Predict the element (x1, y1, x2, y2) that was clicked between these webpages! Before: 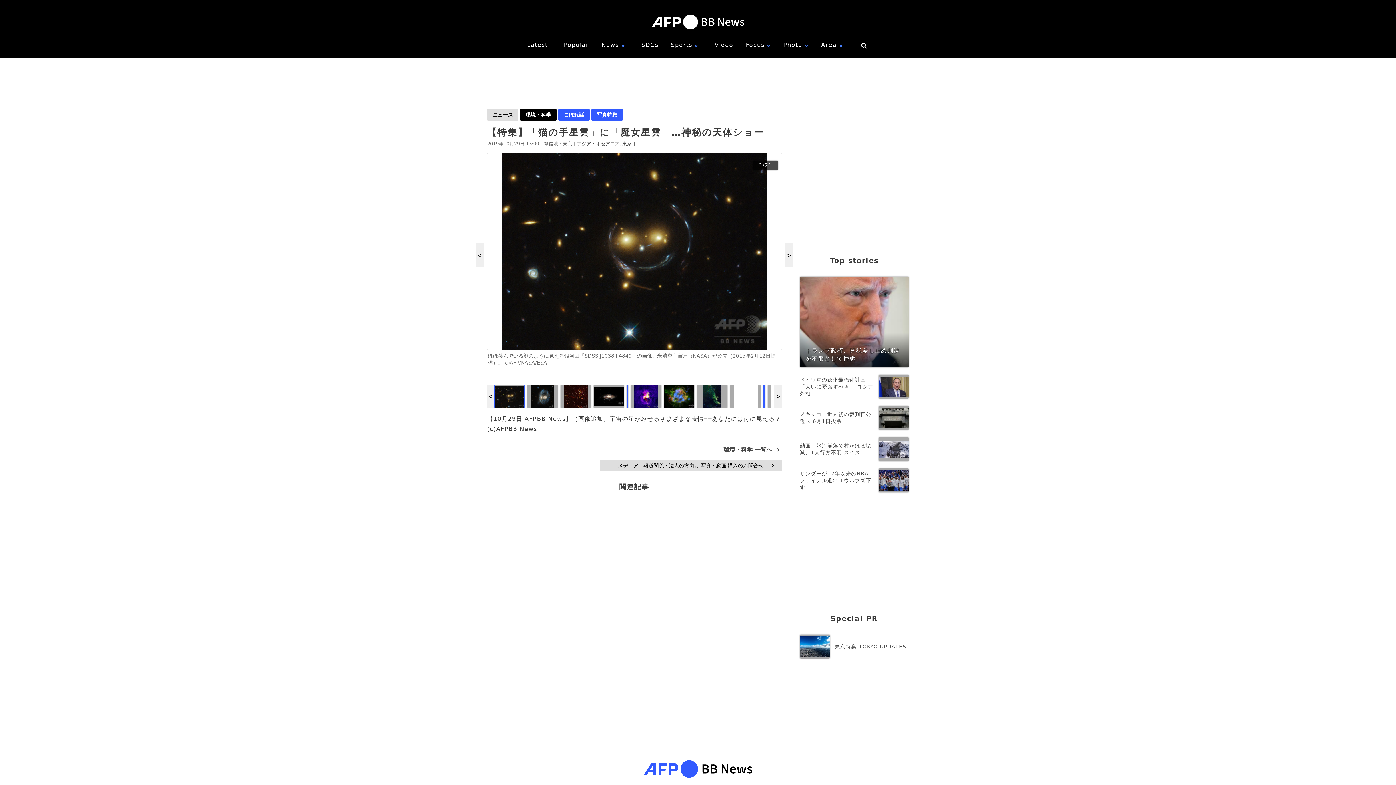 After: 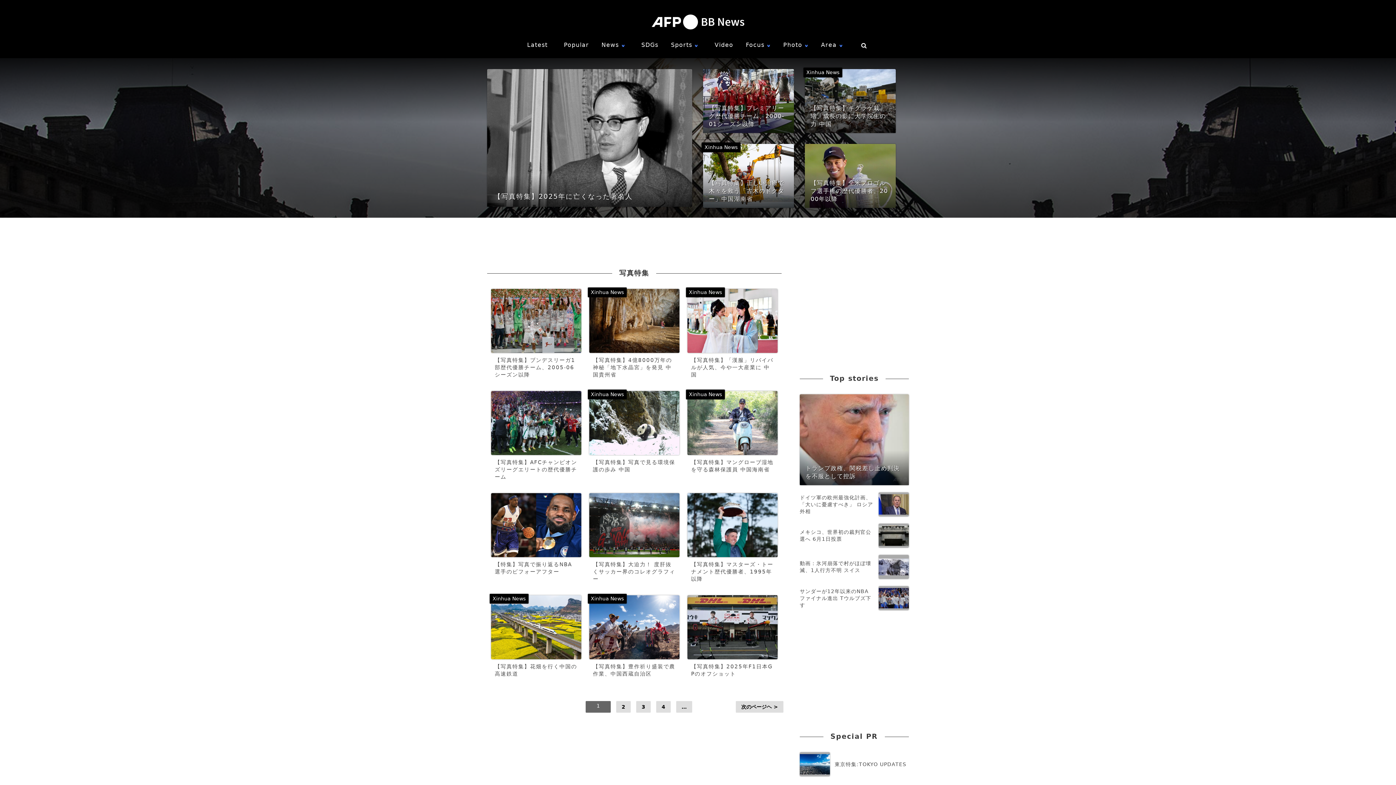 Action: label: 写真特集 bbox: (591, 109, 622, 120)